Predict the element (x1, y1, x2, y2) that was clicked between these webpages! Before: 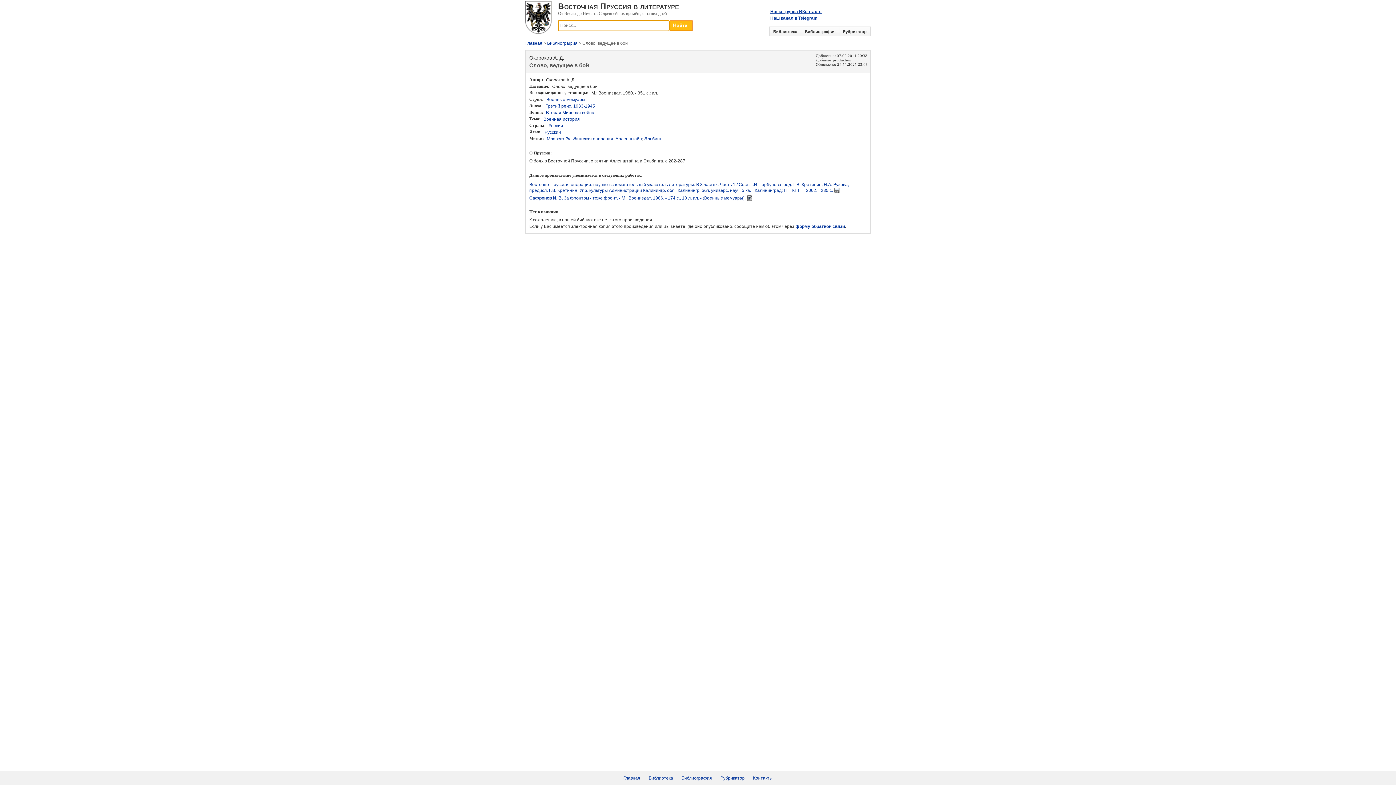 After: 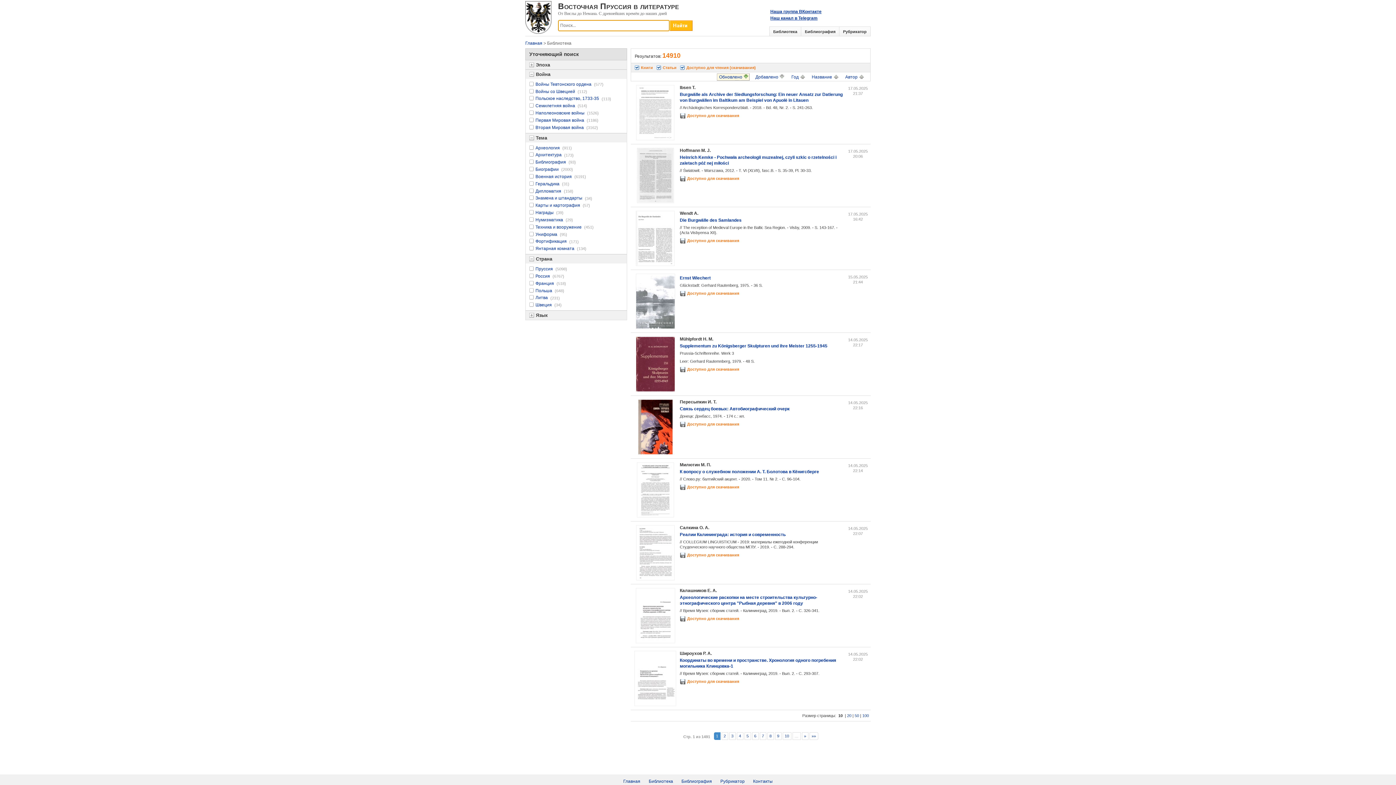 Action: label: Библиотека bbox: (773, 29, 797, 33)